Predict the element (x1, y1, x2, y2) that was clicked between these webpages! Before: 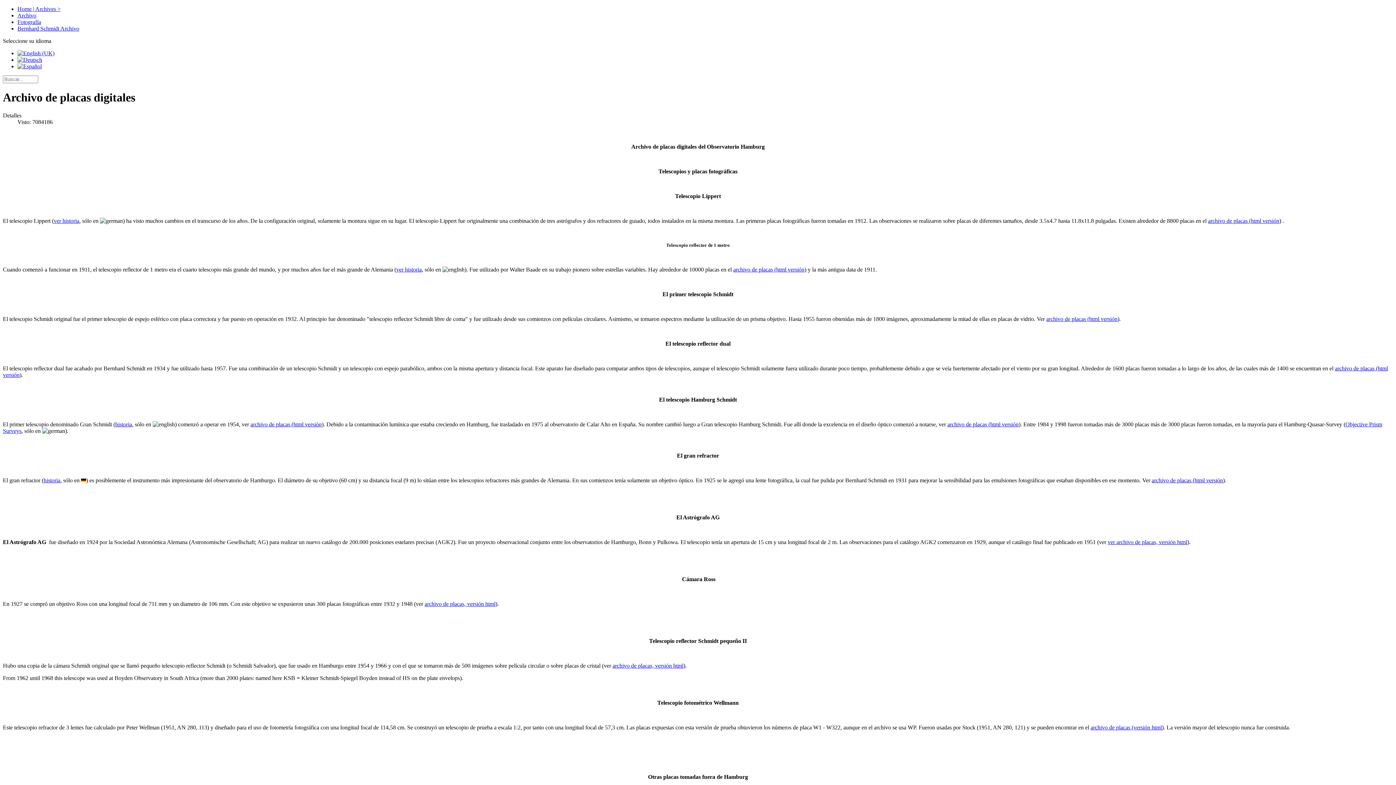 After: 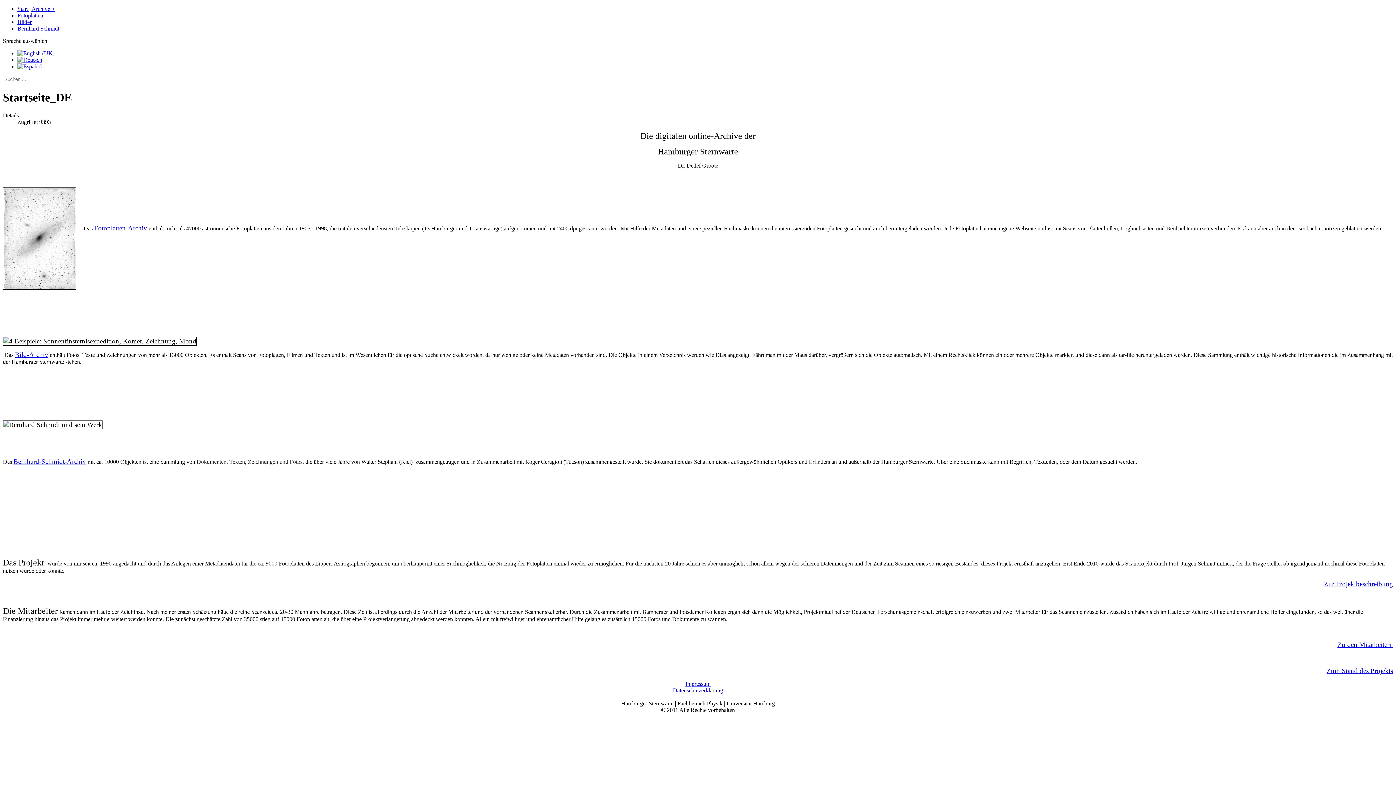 Action: bbox: (17, 56, 42, 62)